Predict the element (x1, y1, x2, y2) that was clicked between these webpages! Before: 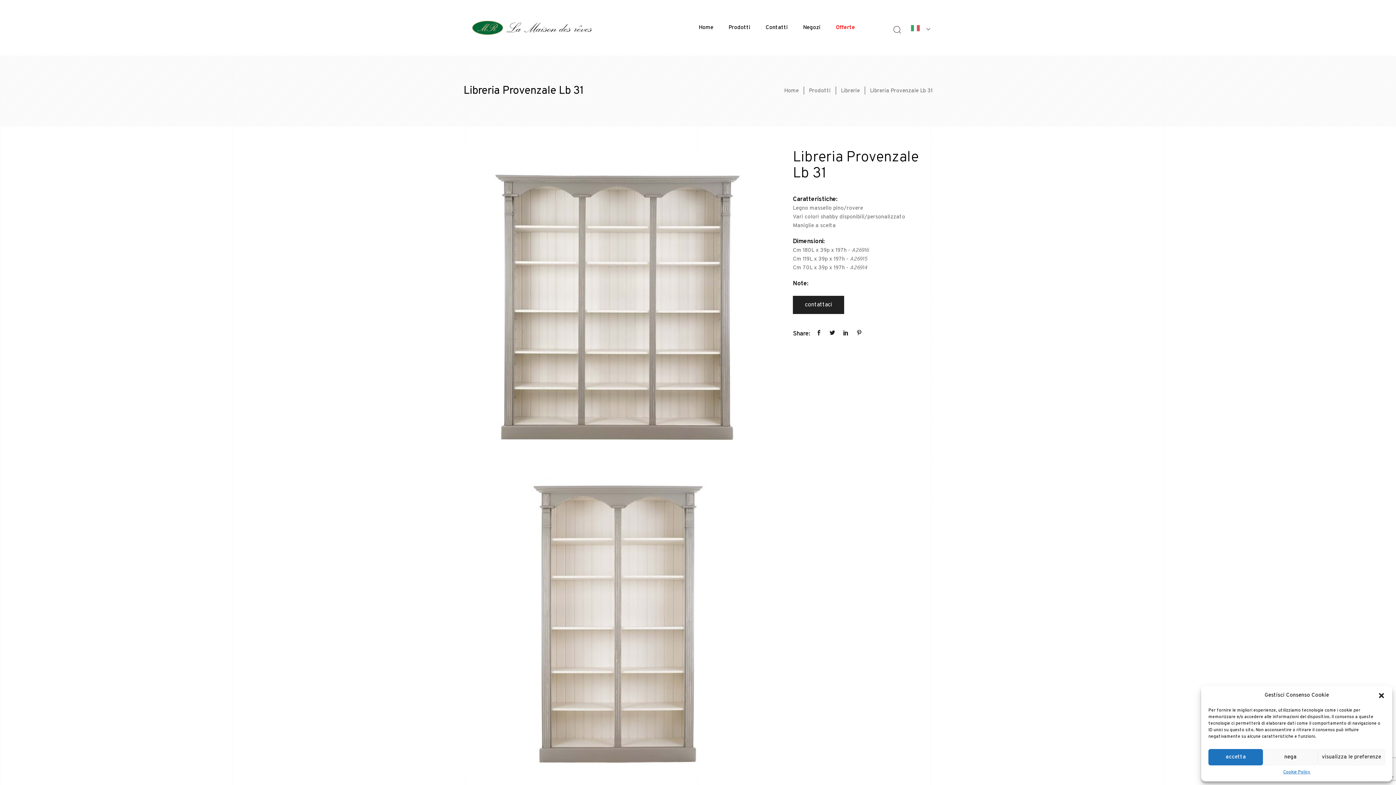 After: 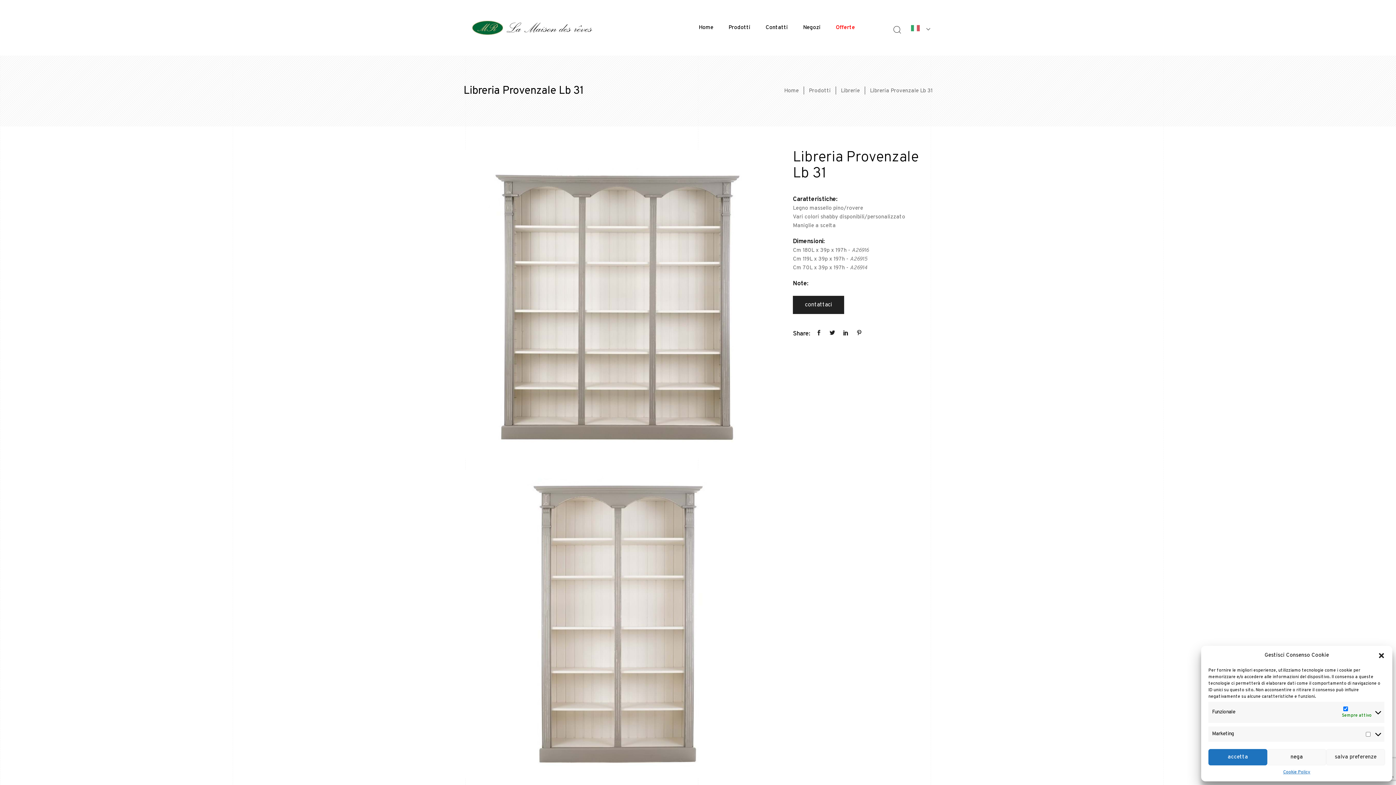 Action: bbox: (1318, 749, 1385, 765) label: visualizza le preferenze